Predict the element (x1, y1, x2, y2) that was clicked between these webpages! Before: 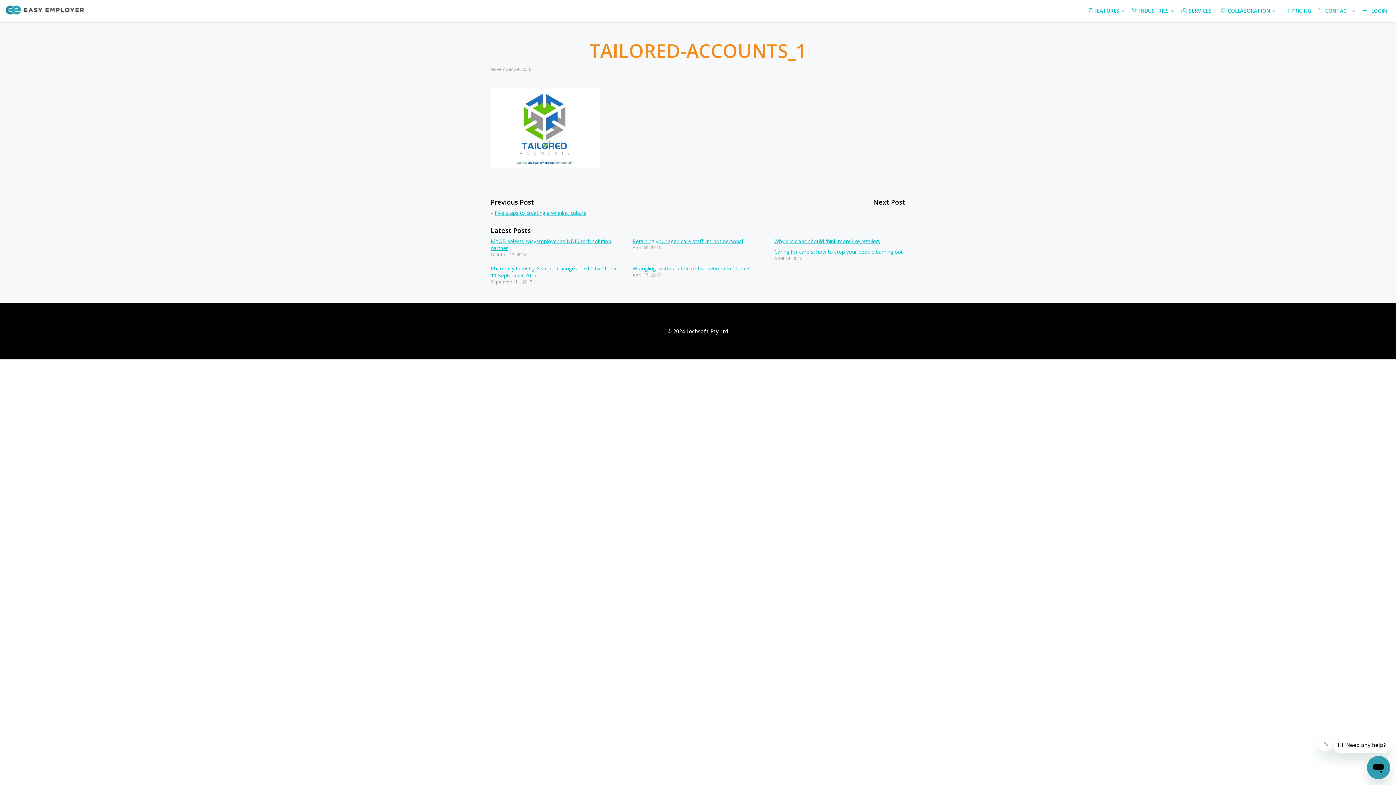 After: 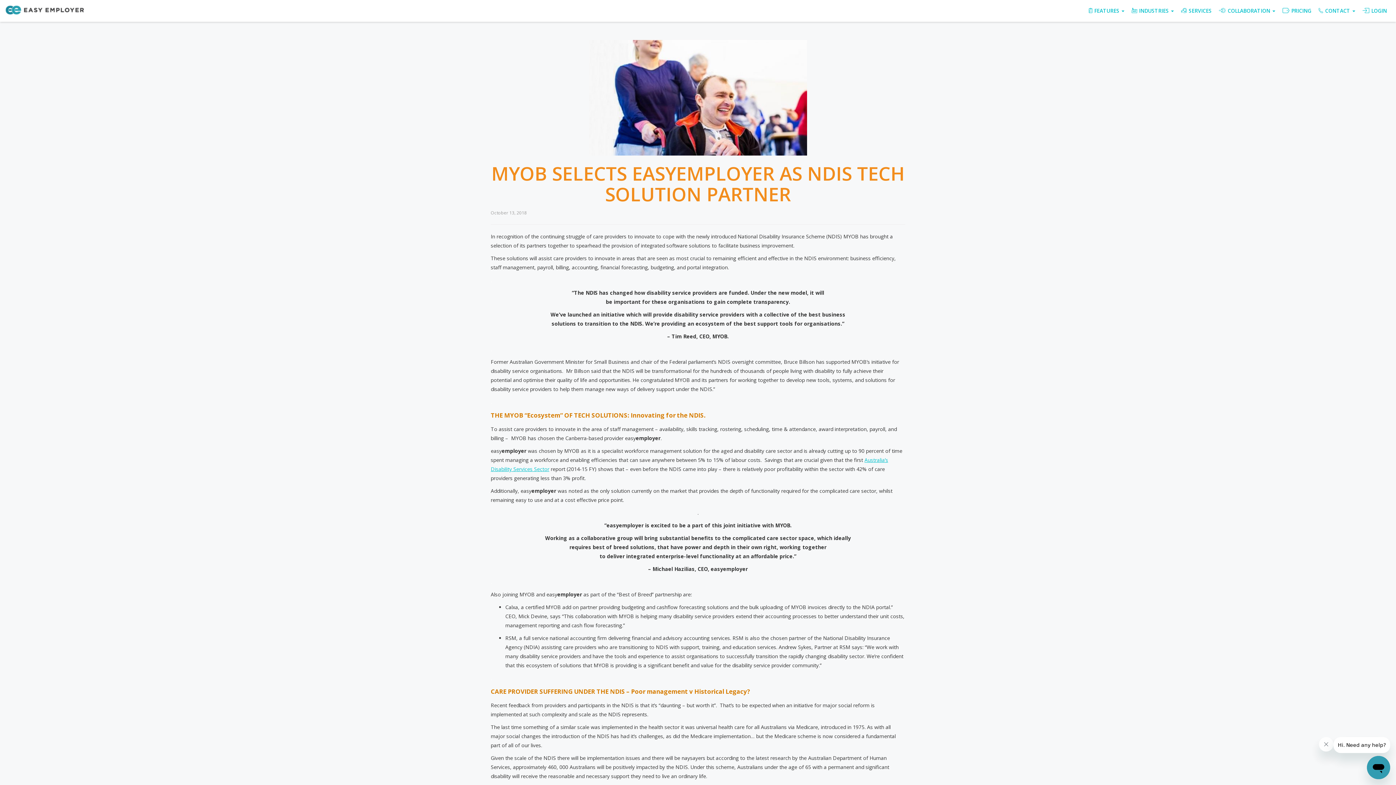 Action: label: MYOB selects easyemployer as NDIS tech solution partner bbox: (490, 237, 611, 251)